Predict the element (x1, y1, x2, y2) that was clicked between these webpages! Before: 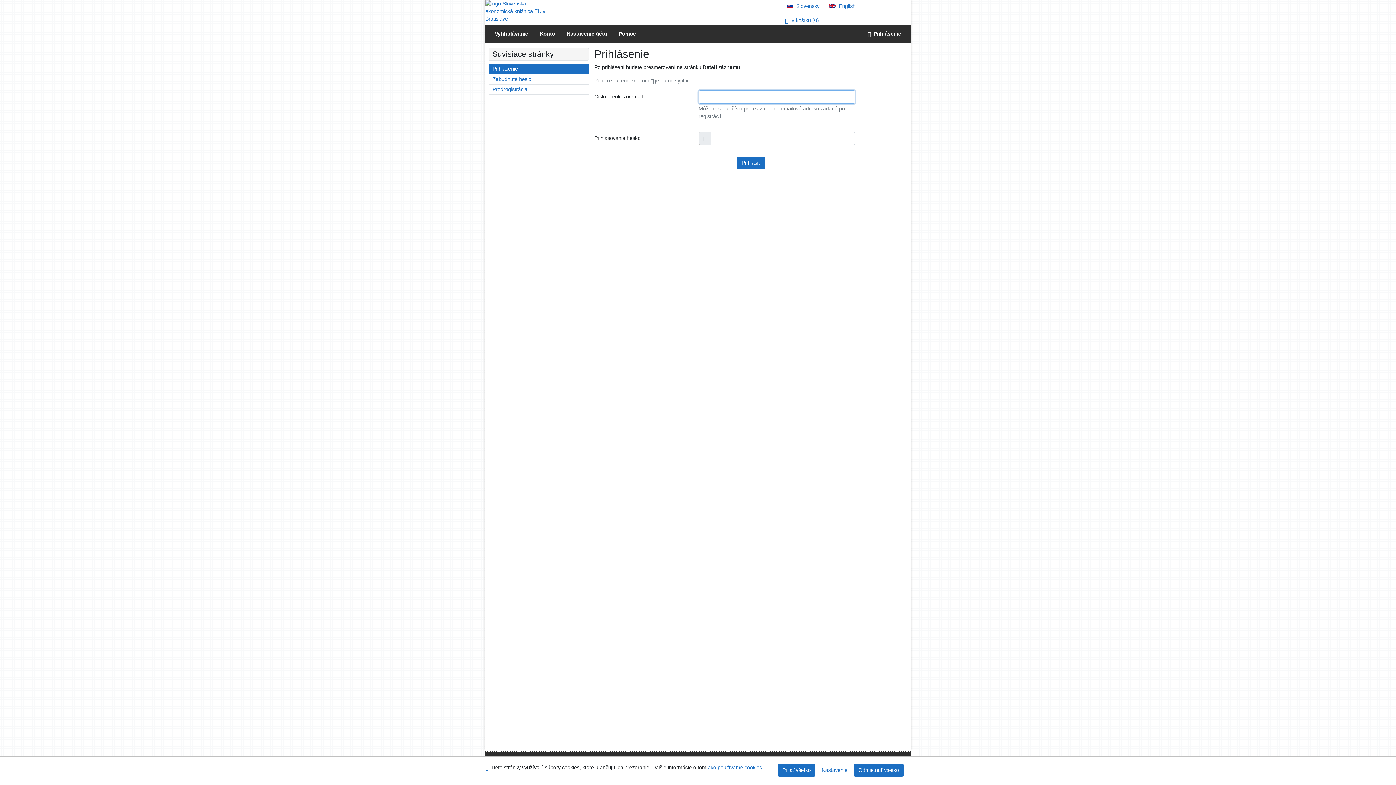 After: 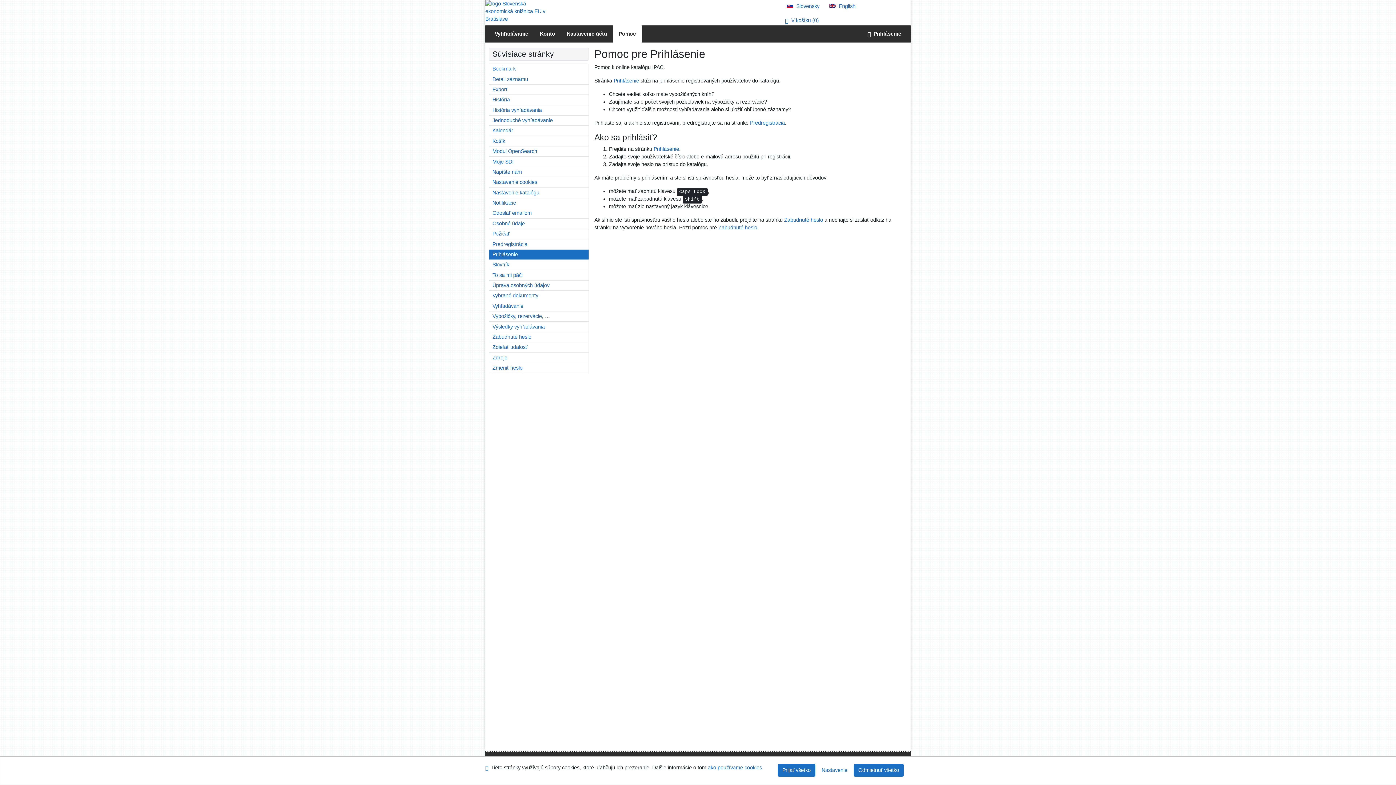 Action: bbox: (613, 25, 641, 42) label: Pomoc k online katalógu IPAC